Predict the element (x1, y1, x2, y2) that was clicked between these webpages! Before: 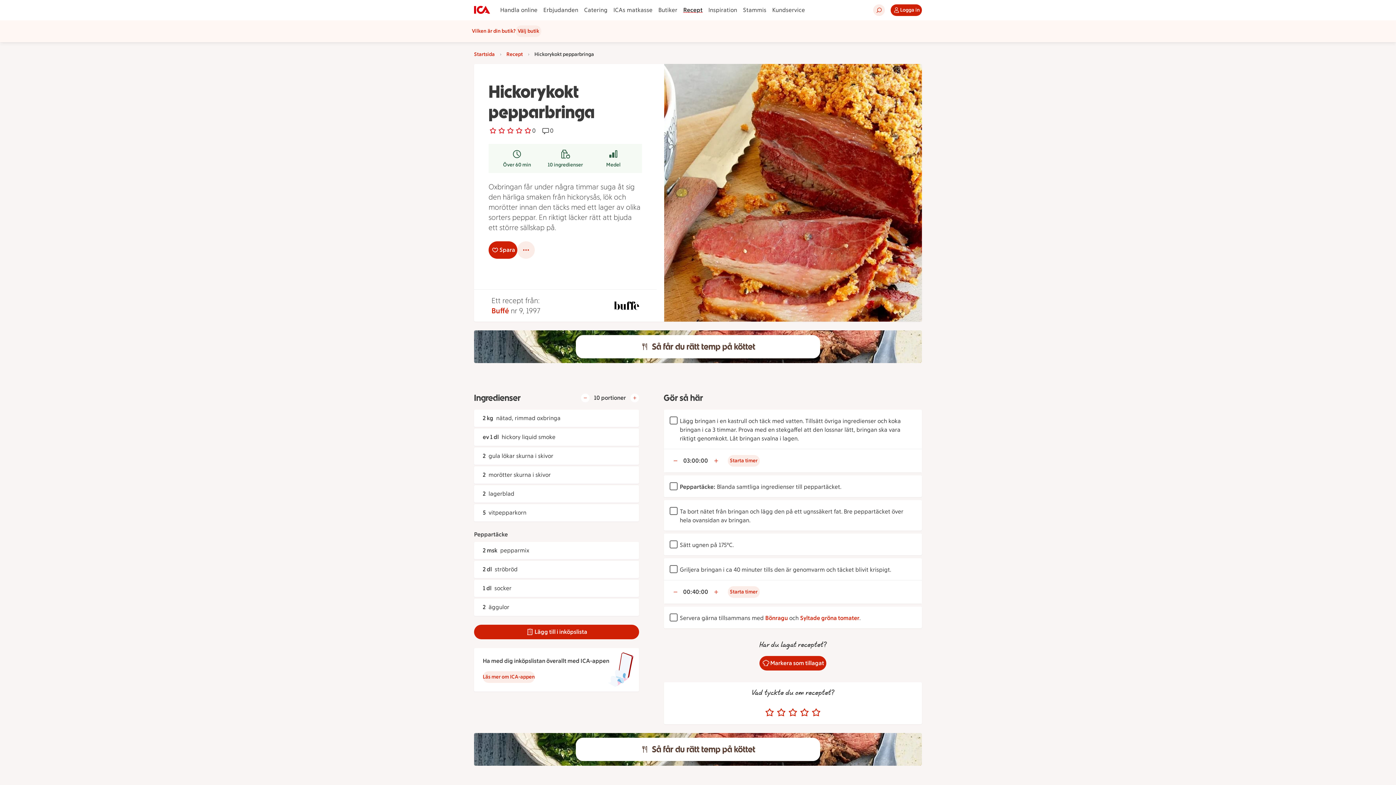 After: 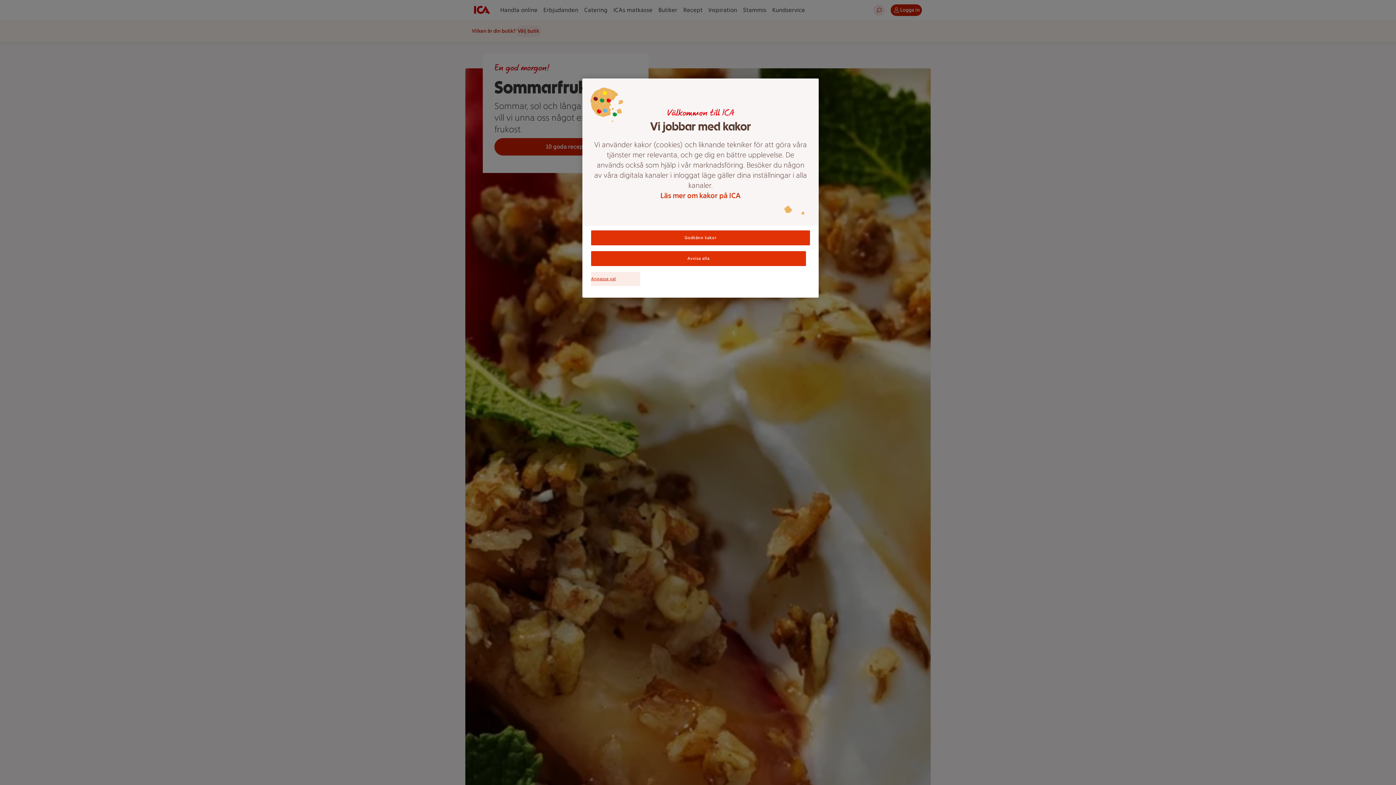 Action: bbox: (474, 5, 490, 14) label: ICA.se Startsida